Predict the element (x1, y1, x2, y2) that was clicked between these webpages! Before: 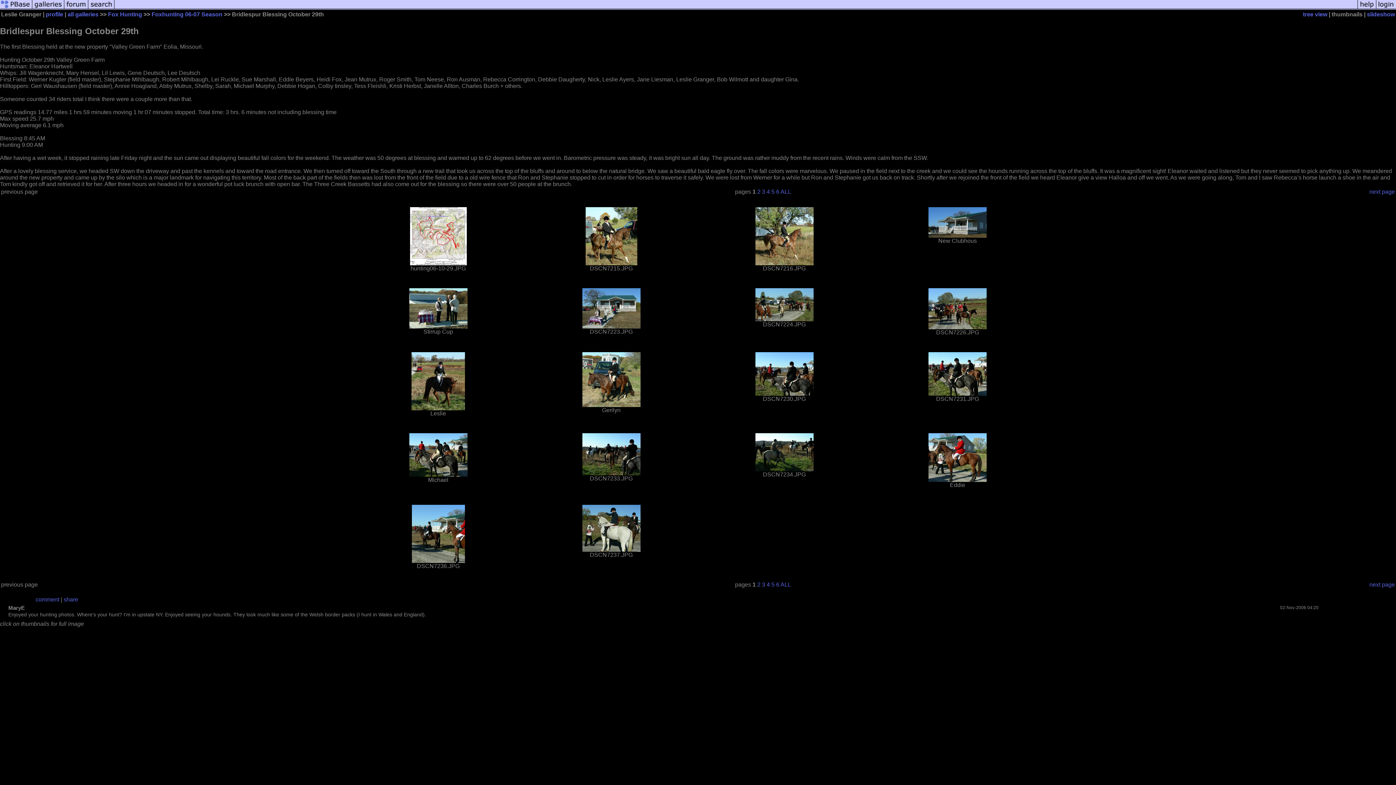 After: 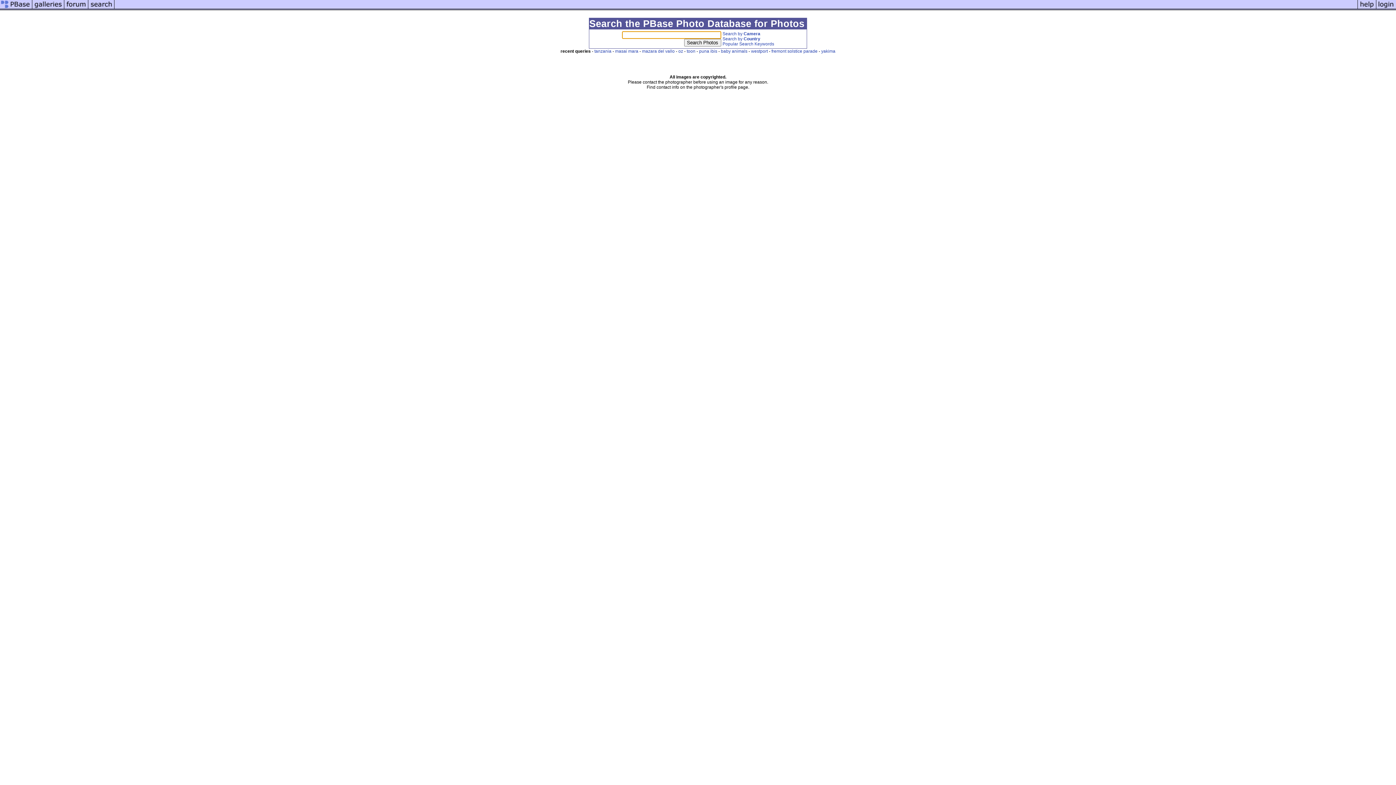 Action: bbox: (88, 5, 114, 11)